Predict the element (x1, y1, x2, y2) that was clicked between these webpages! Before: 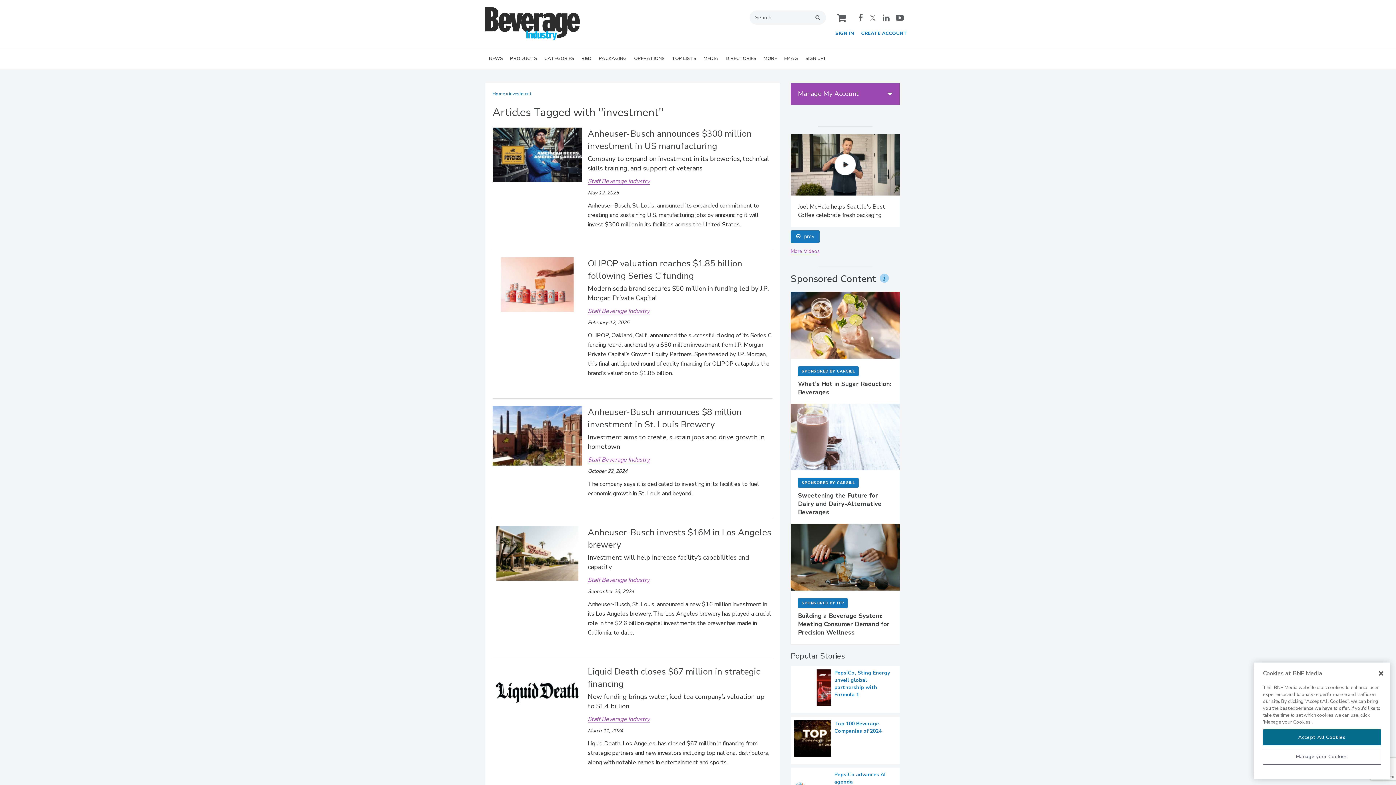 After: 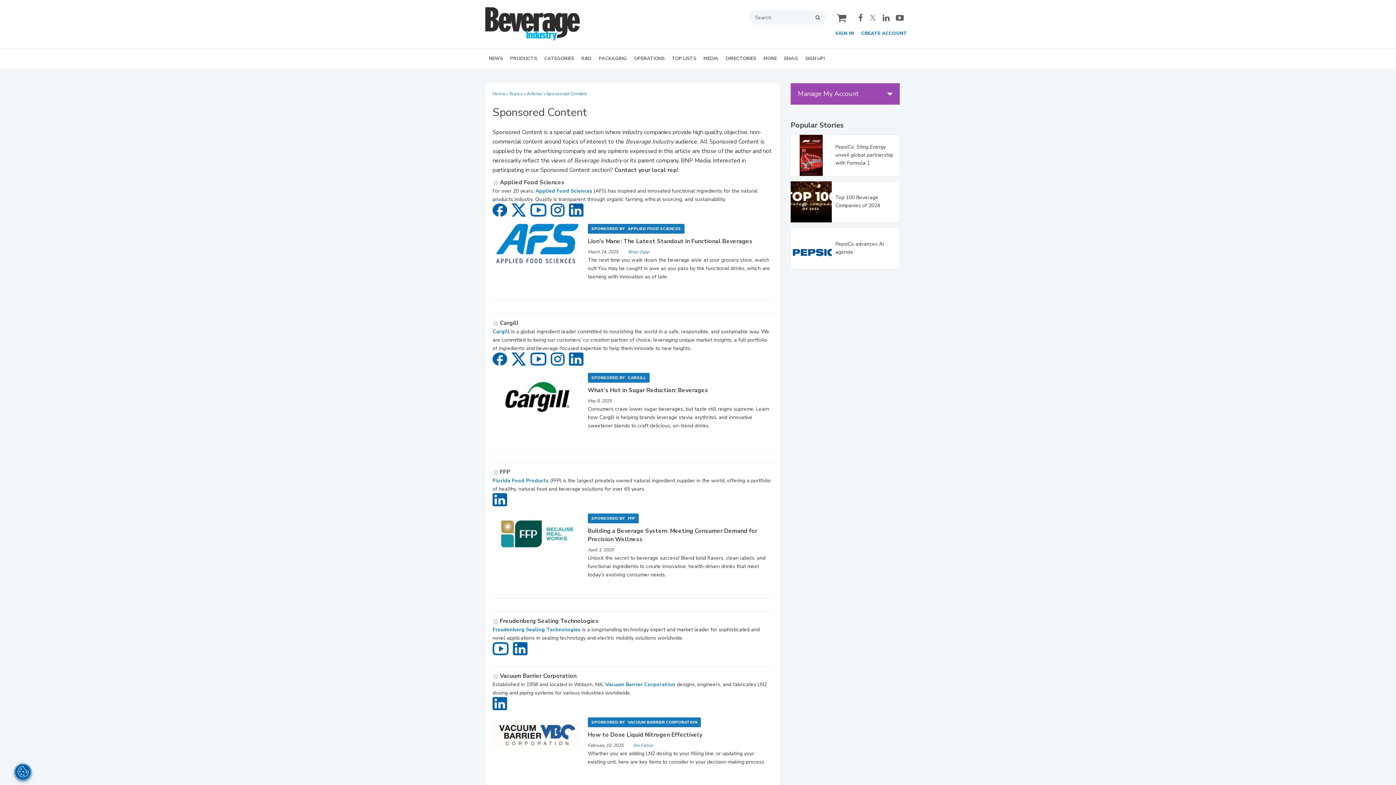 Action: label: Sponsored Content bbox: (790, 638, 876, 647)